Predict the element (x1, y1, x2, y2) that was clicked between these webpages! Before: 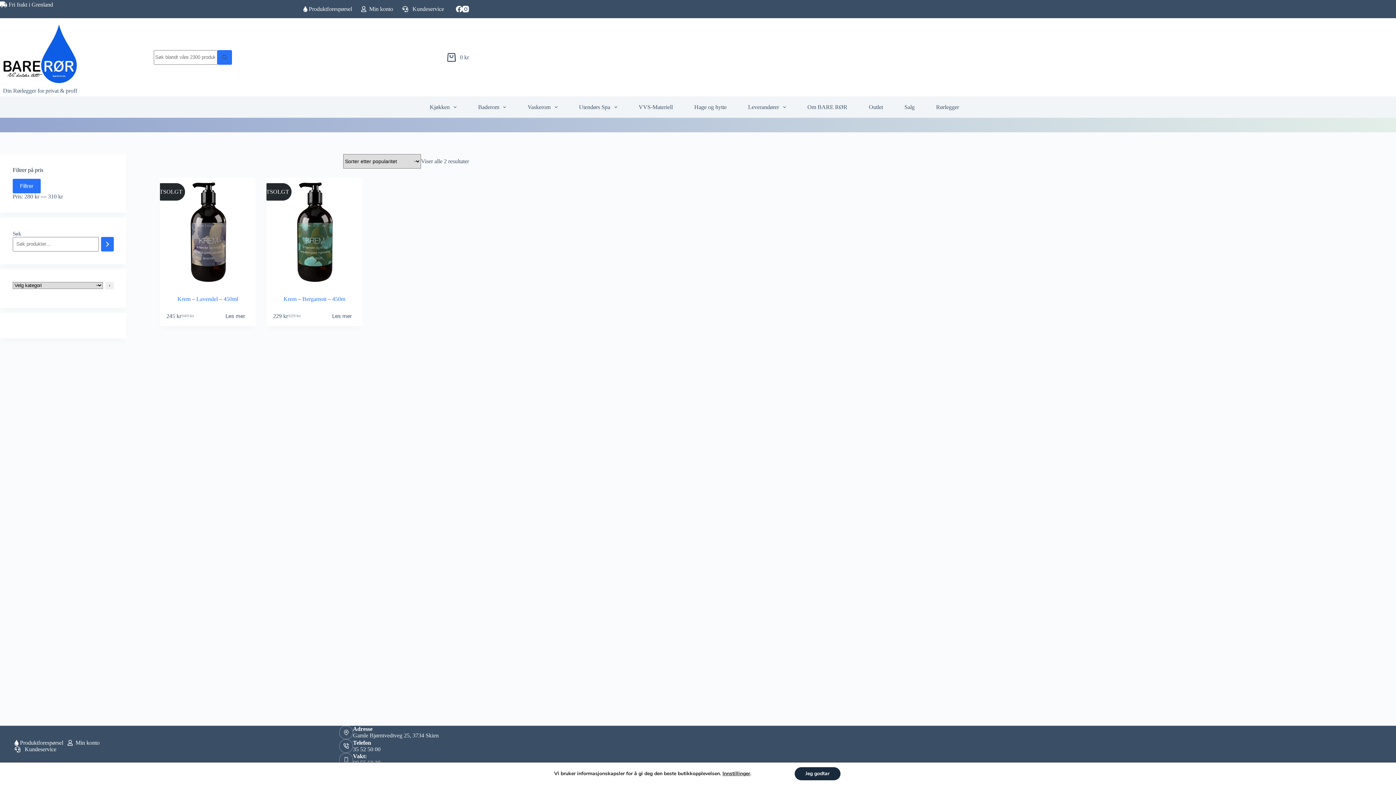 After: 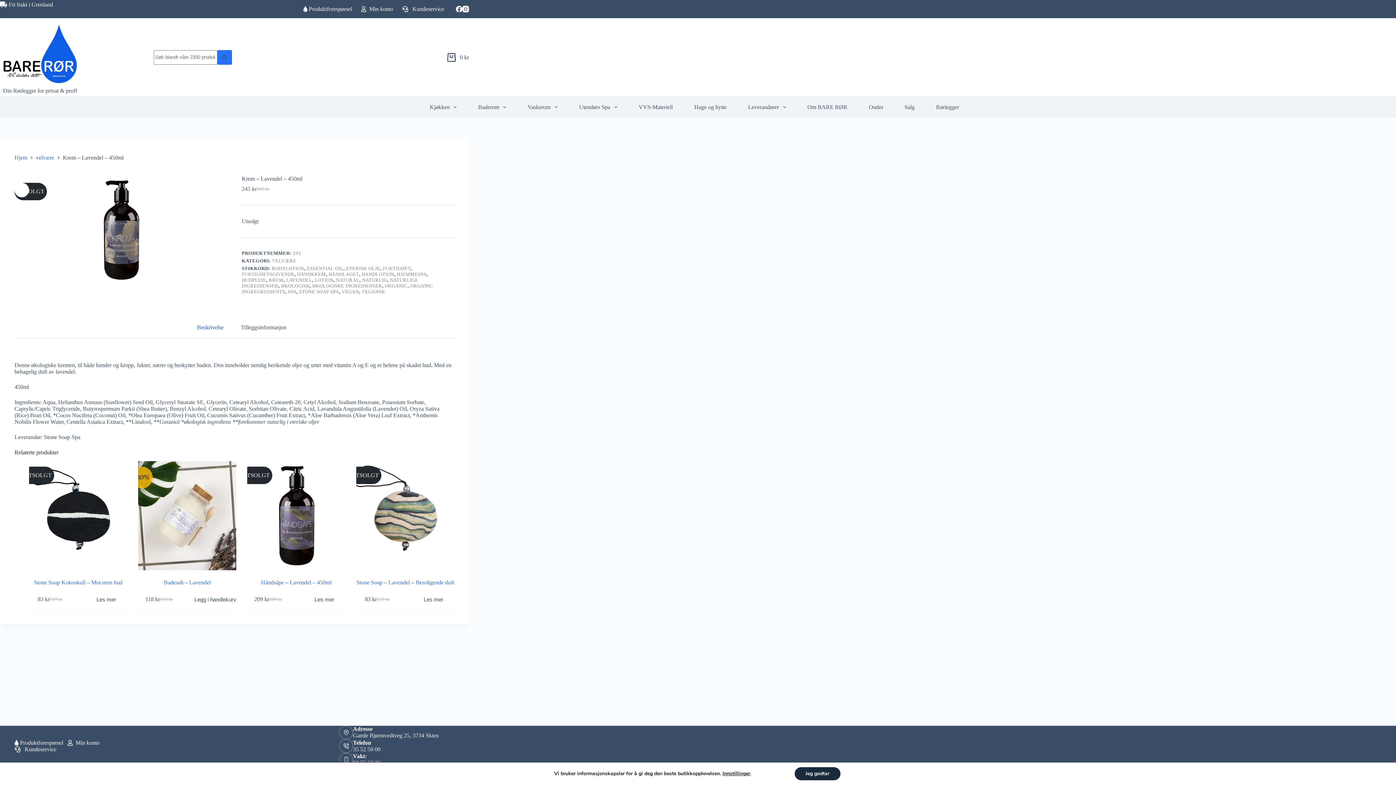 Action: bbox: (207, 306, 263, 326) label: Les mer om «Krem – Lavendel – 450ml»